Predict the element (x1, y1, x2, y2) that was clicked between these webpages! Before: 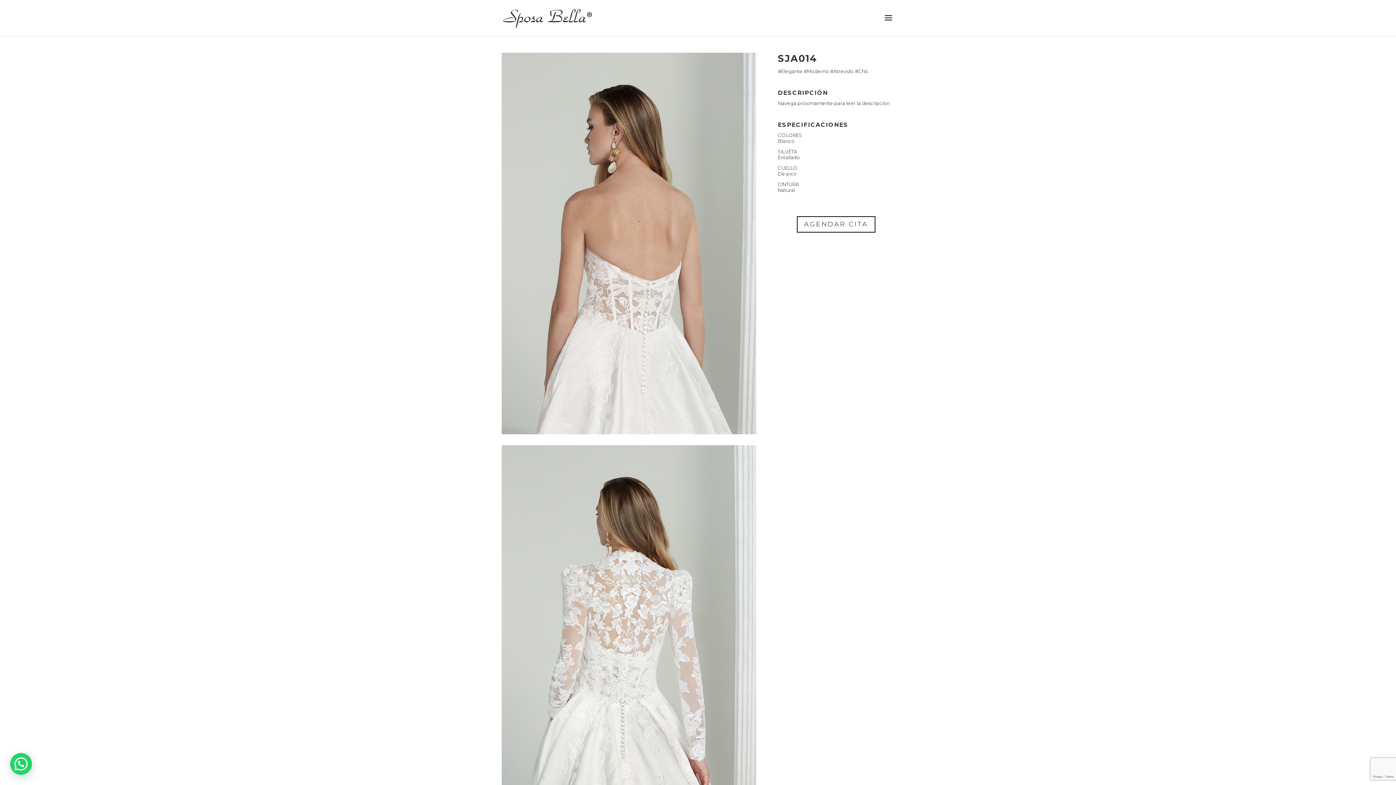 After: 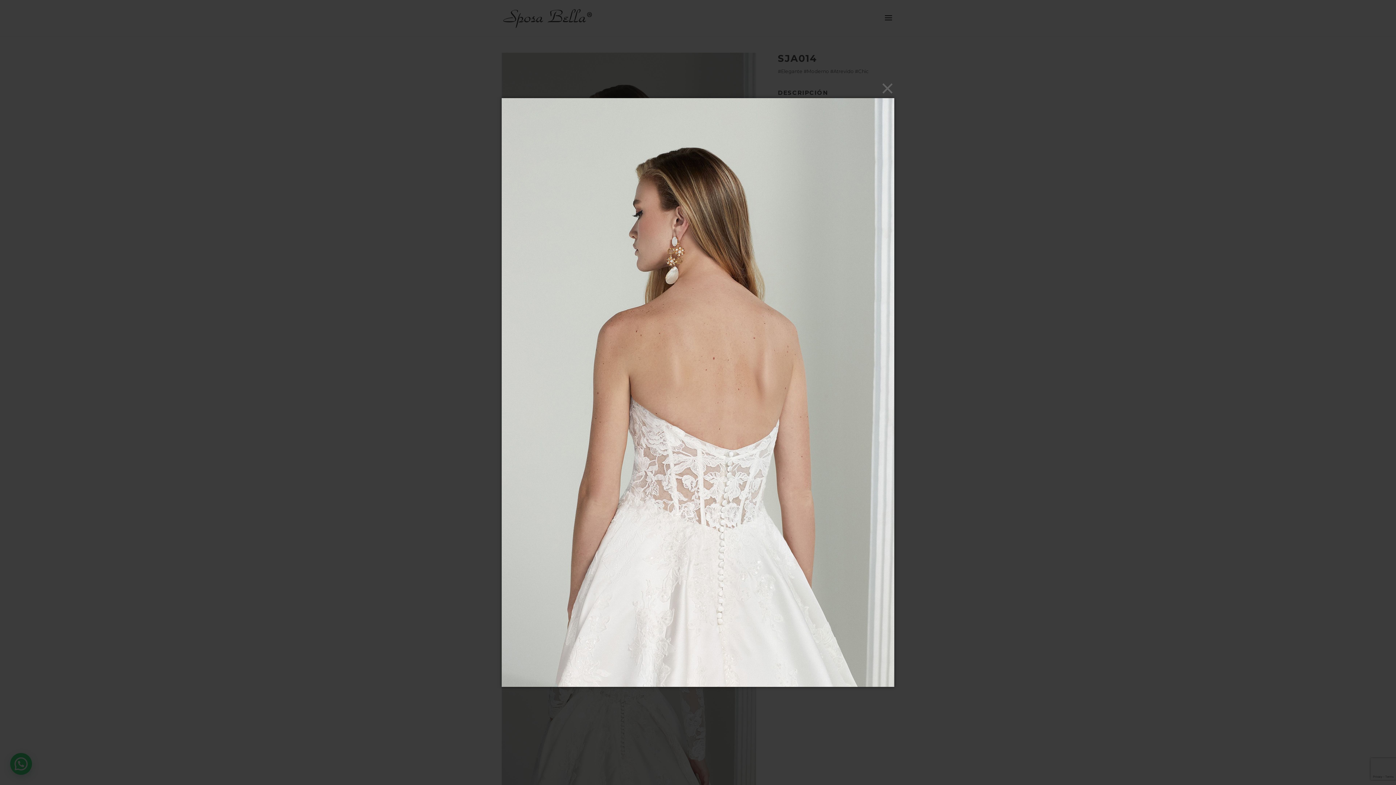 Action: bbox: (501, 429, 756, 436)